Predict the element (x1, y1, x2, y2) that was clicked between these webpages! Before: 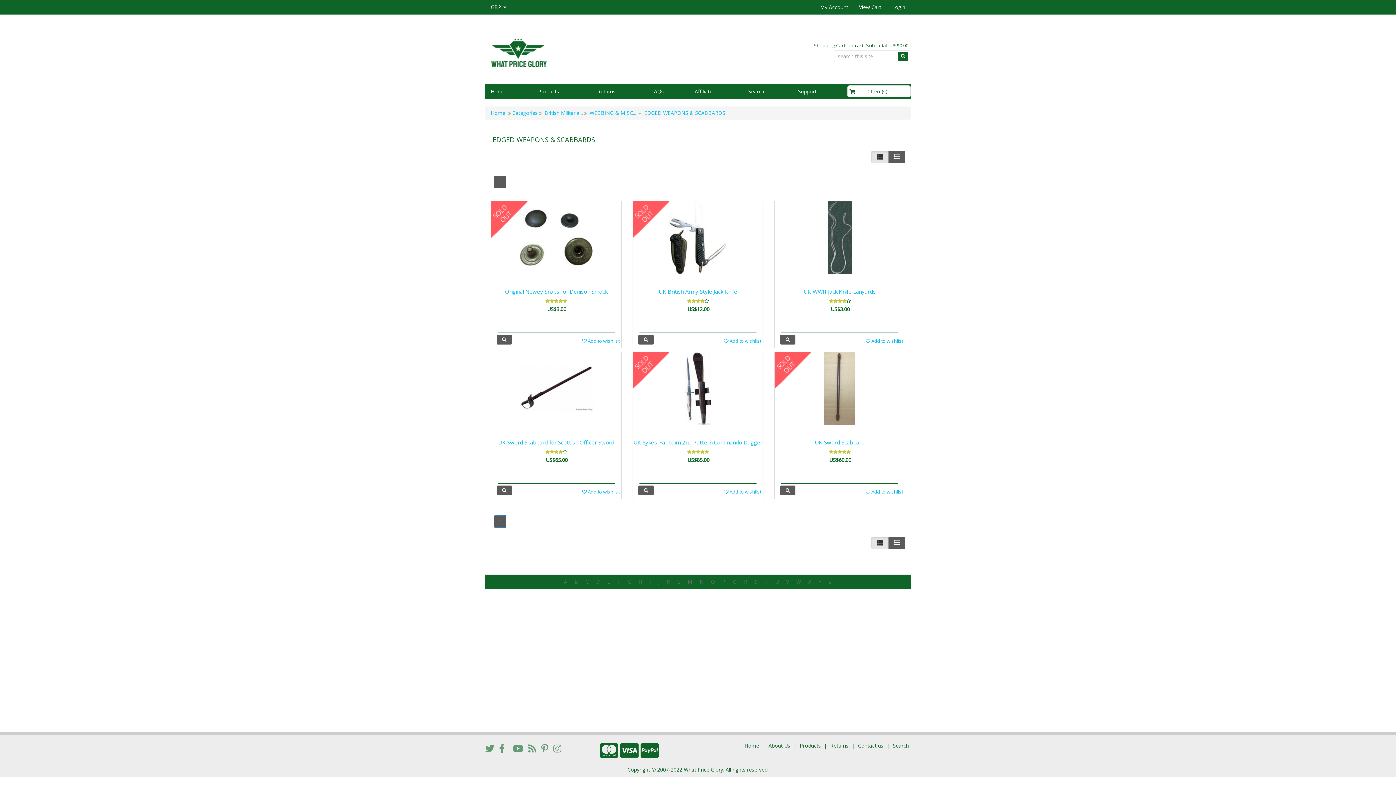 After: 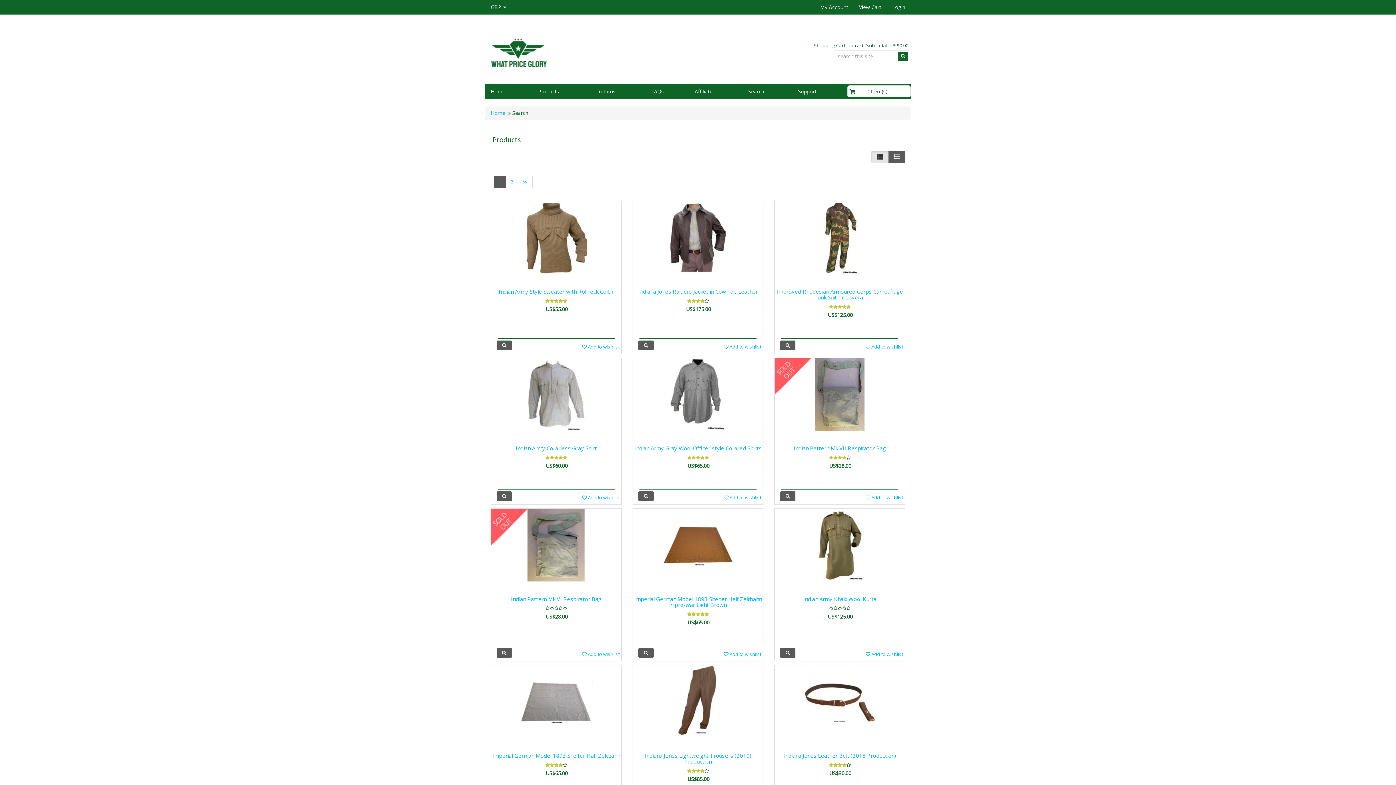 Action: bbox: (649, 578, 651, 585) label: I